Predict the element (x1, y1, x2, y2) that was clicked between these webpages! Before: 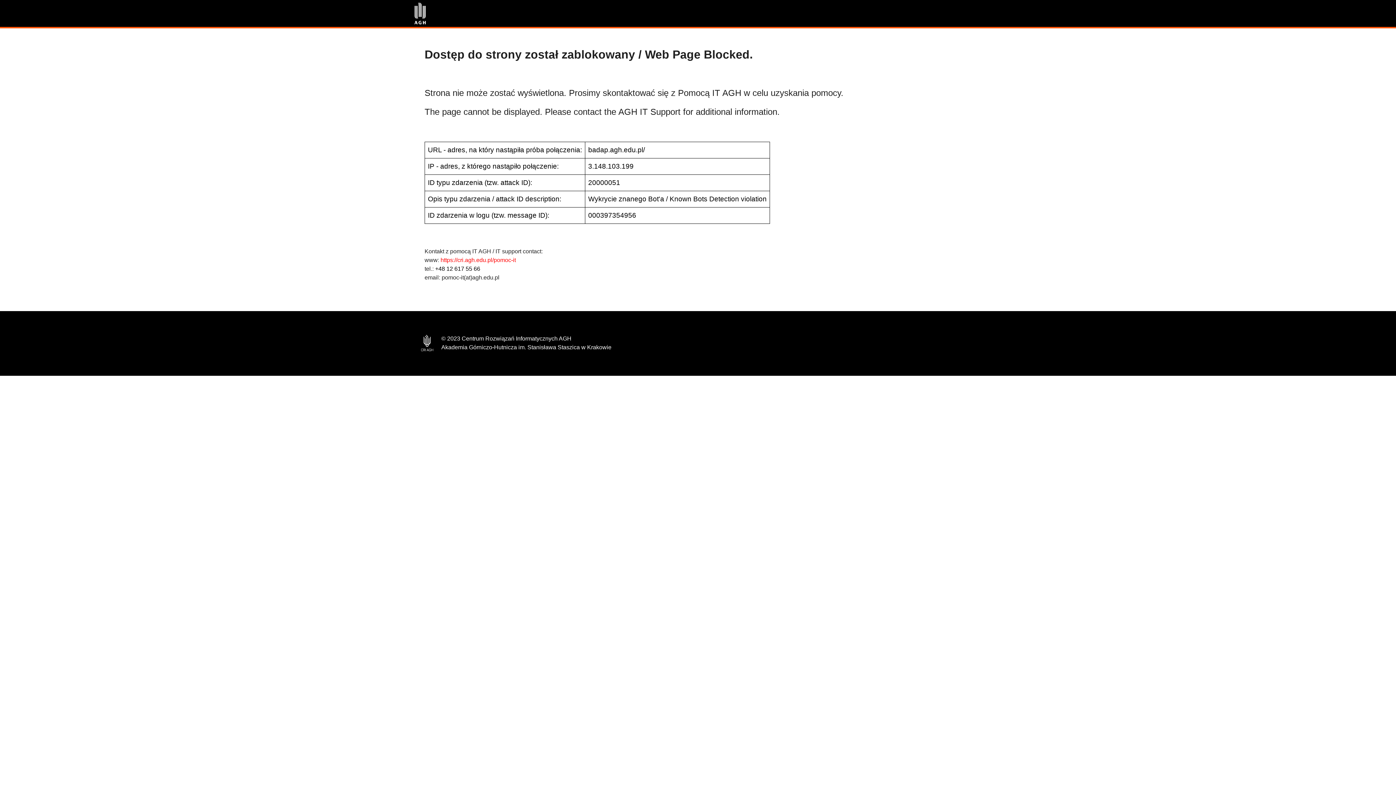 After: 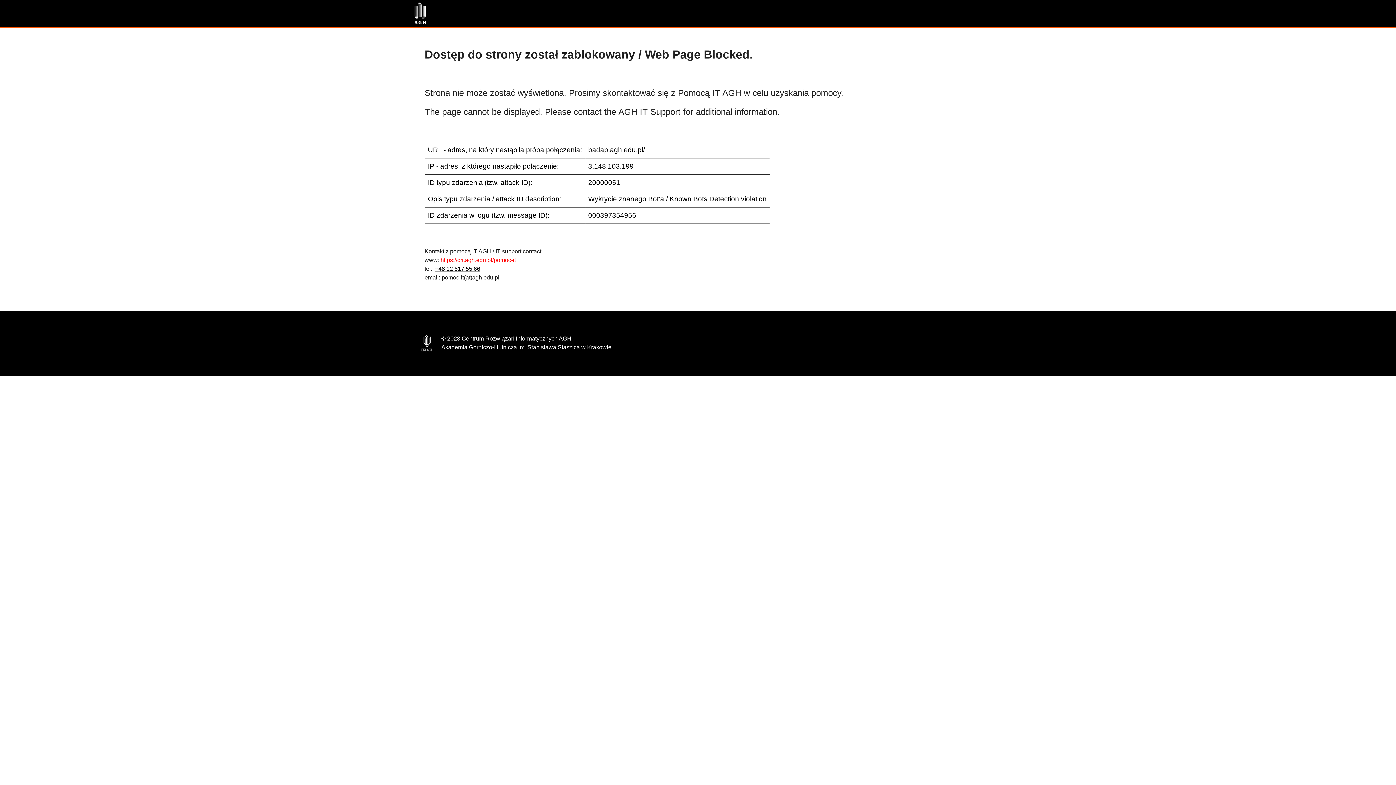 Action: bbox: (435, 265, 480, 272) label: +48 12 617 55 66